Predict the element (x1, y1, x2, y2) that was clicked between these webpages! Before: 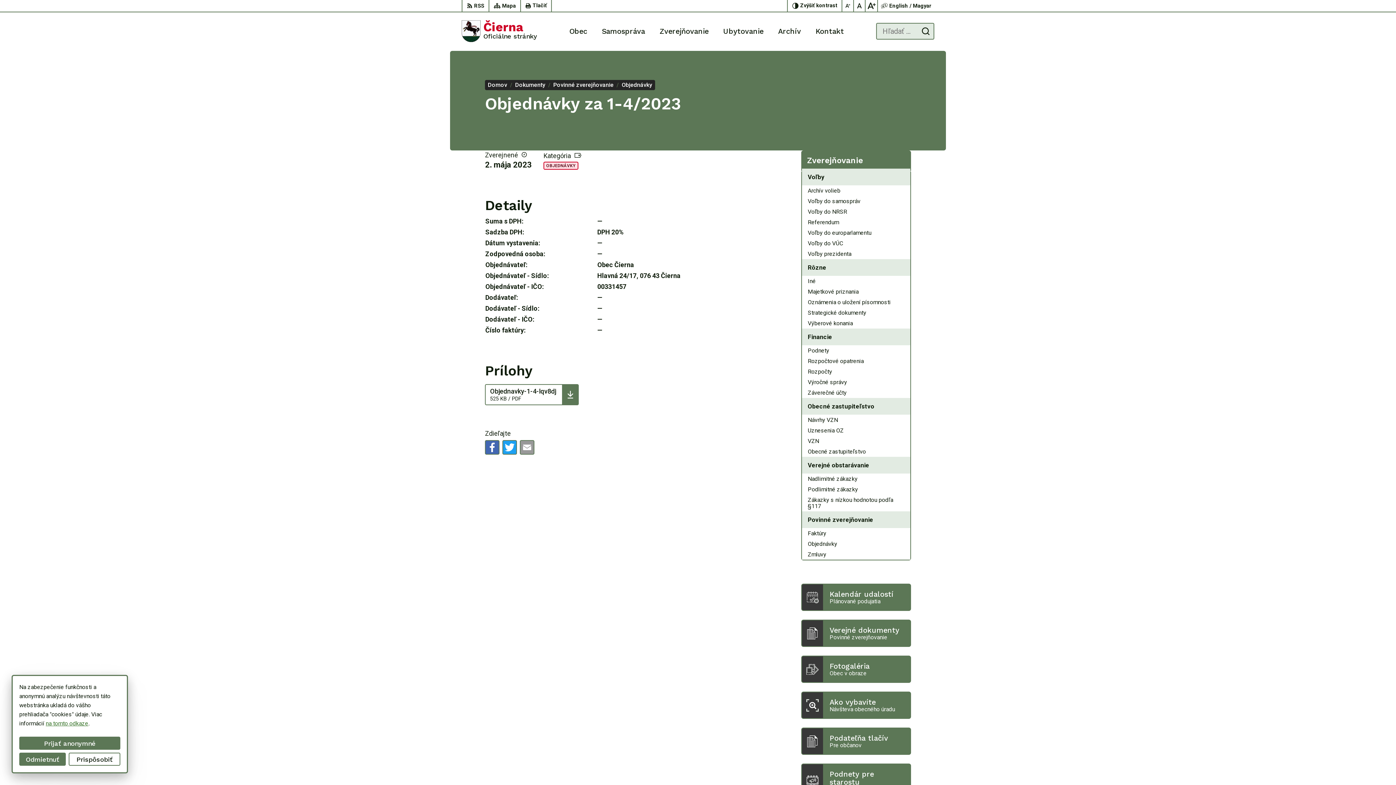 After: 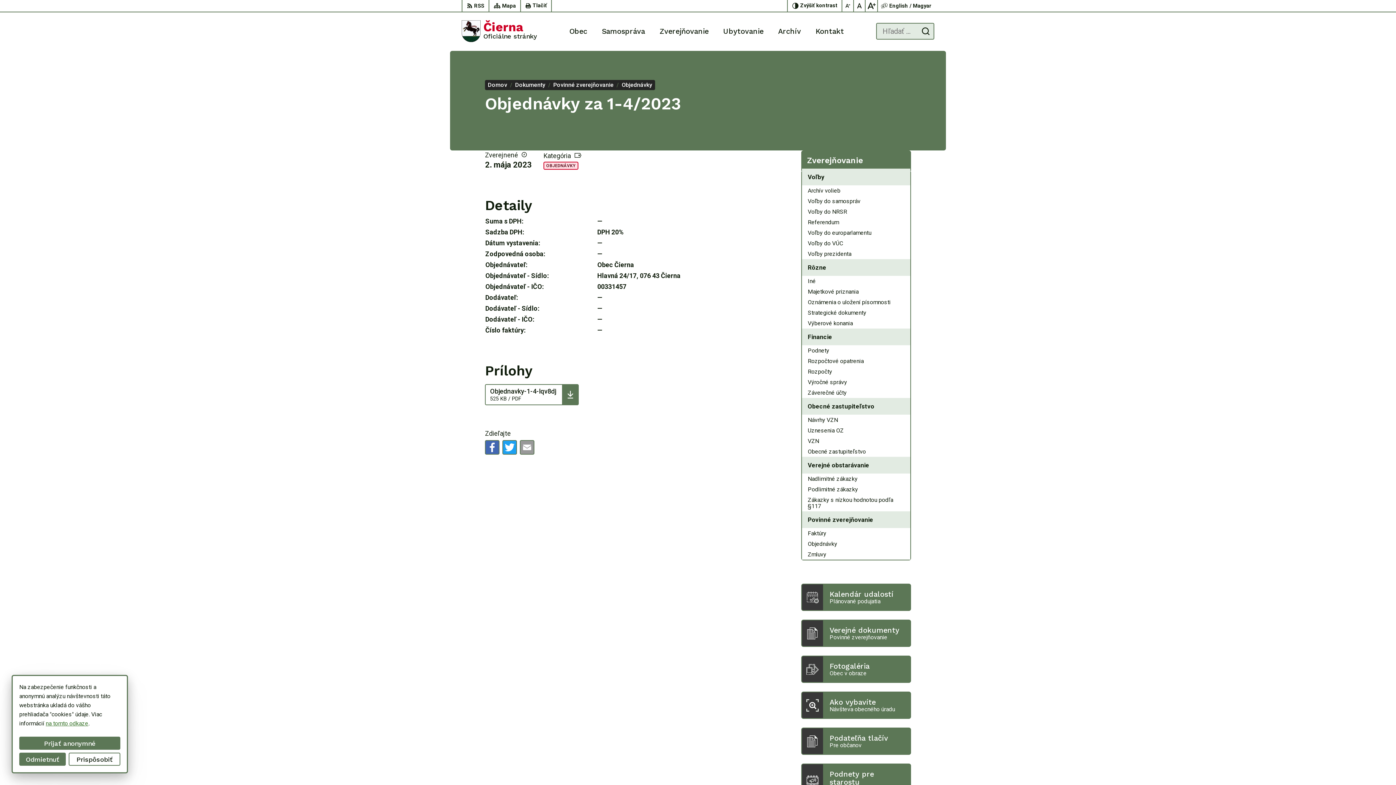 Action: bbox: (485, 440, 499, 454)